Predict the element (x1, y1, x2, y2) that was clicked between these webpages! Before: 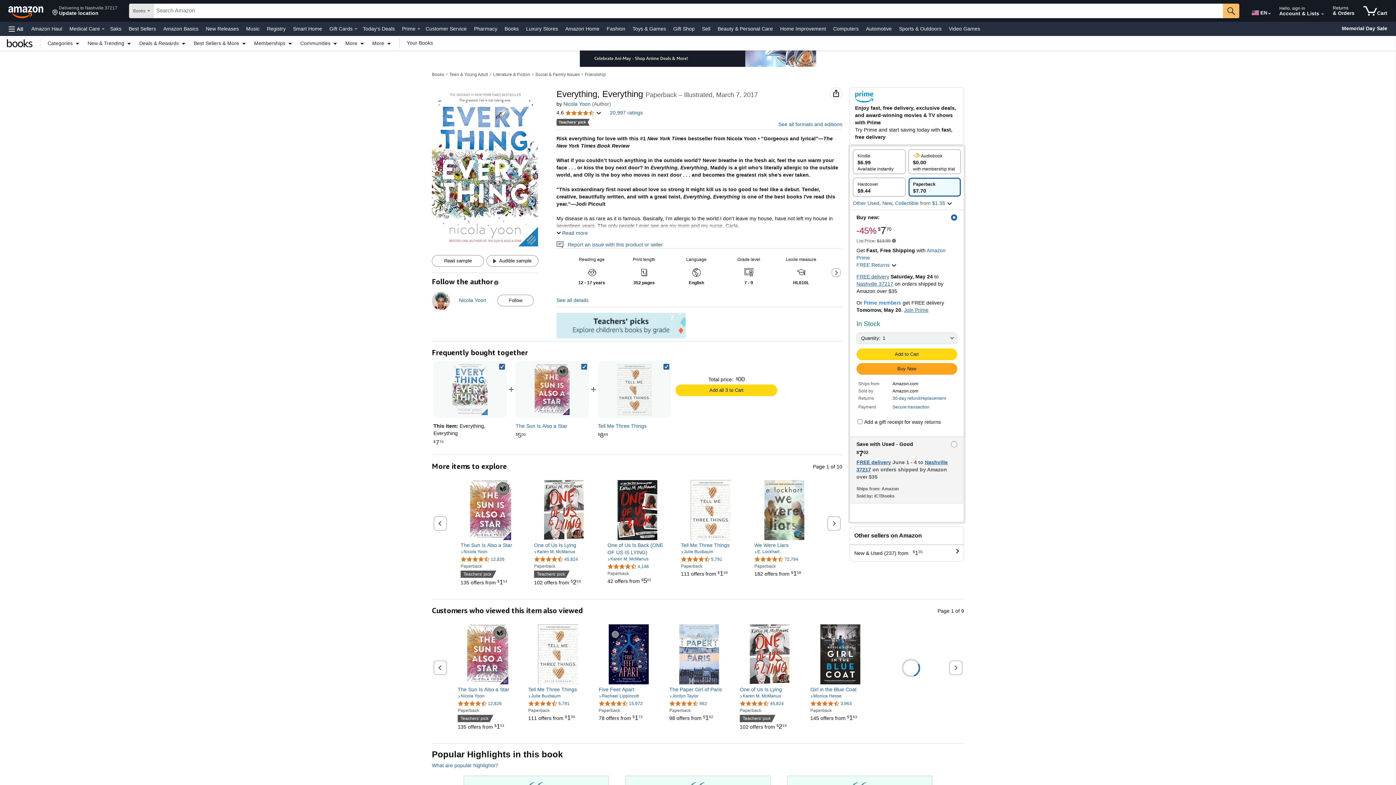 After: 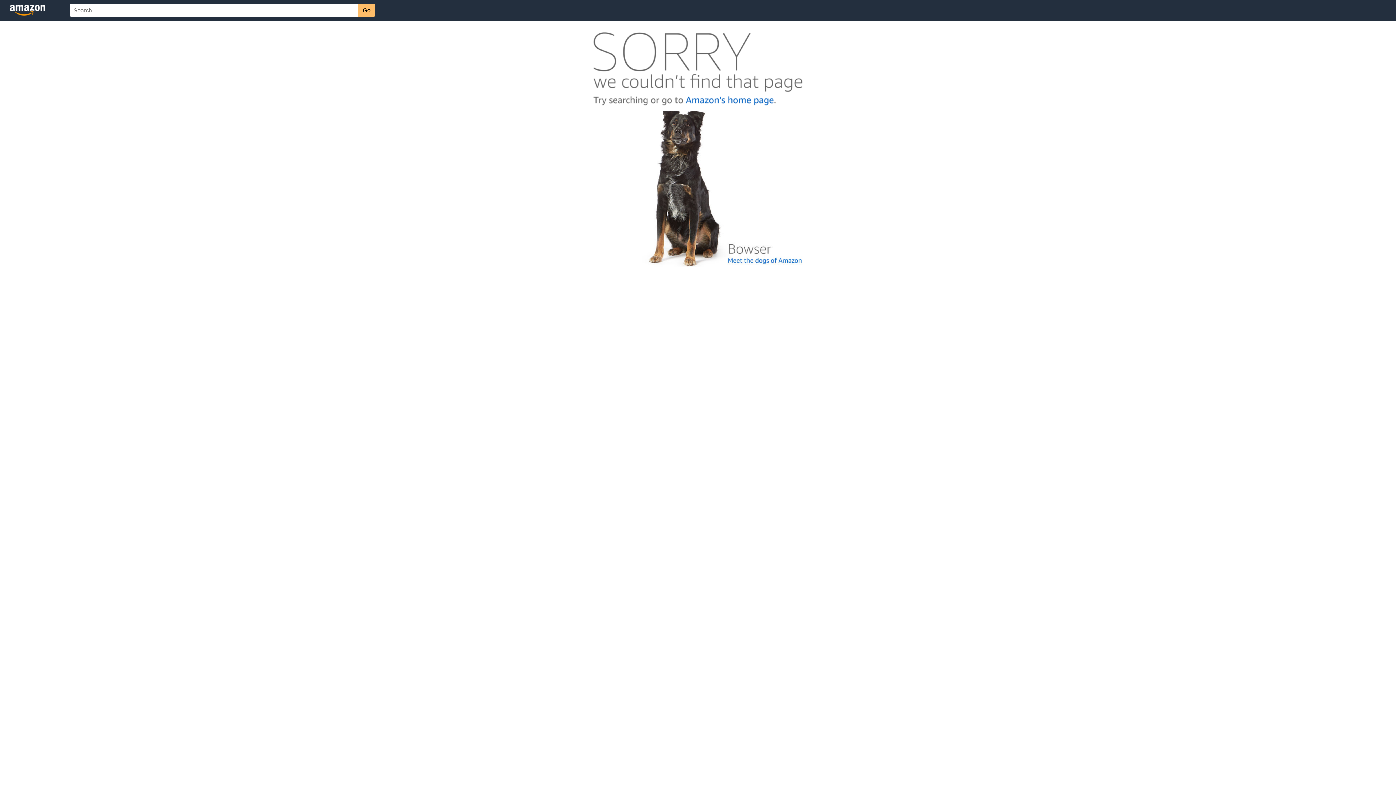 Action: label: 4.5 out of 5 stars, 3,963 ratings bbox: (810, 699, 852, 705)